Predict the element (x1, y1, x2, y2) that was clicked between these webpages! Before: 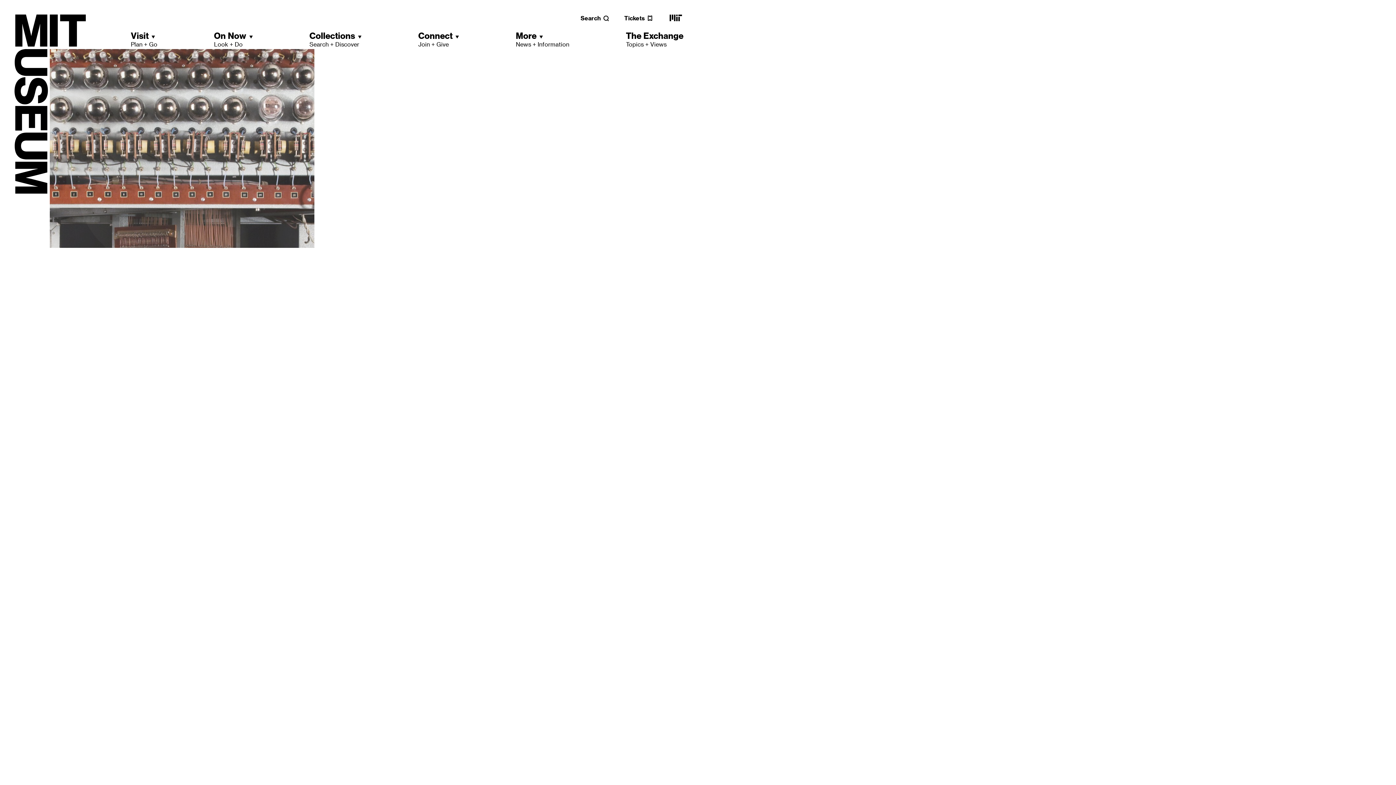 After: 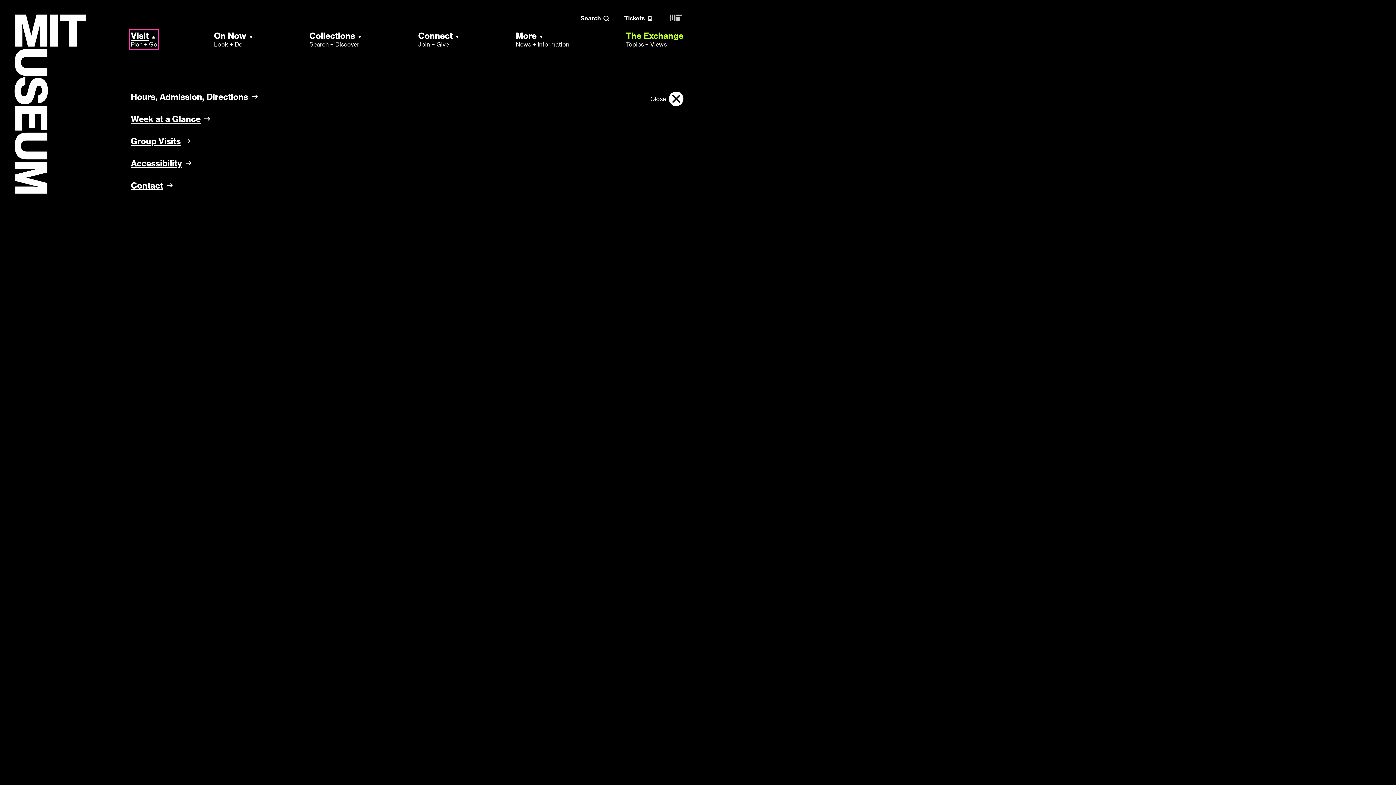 Action: label: Visit
Plan + Go bbox: (130, 30, 157, 48)